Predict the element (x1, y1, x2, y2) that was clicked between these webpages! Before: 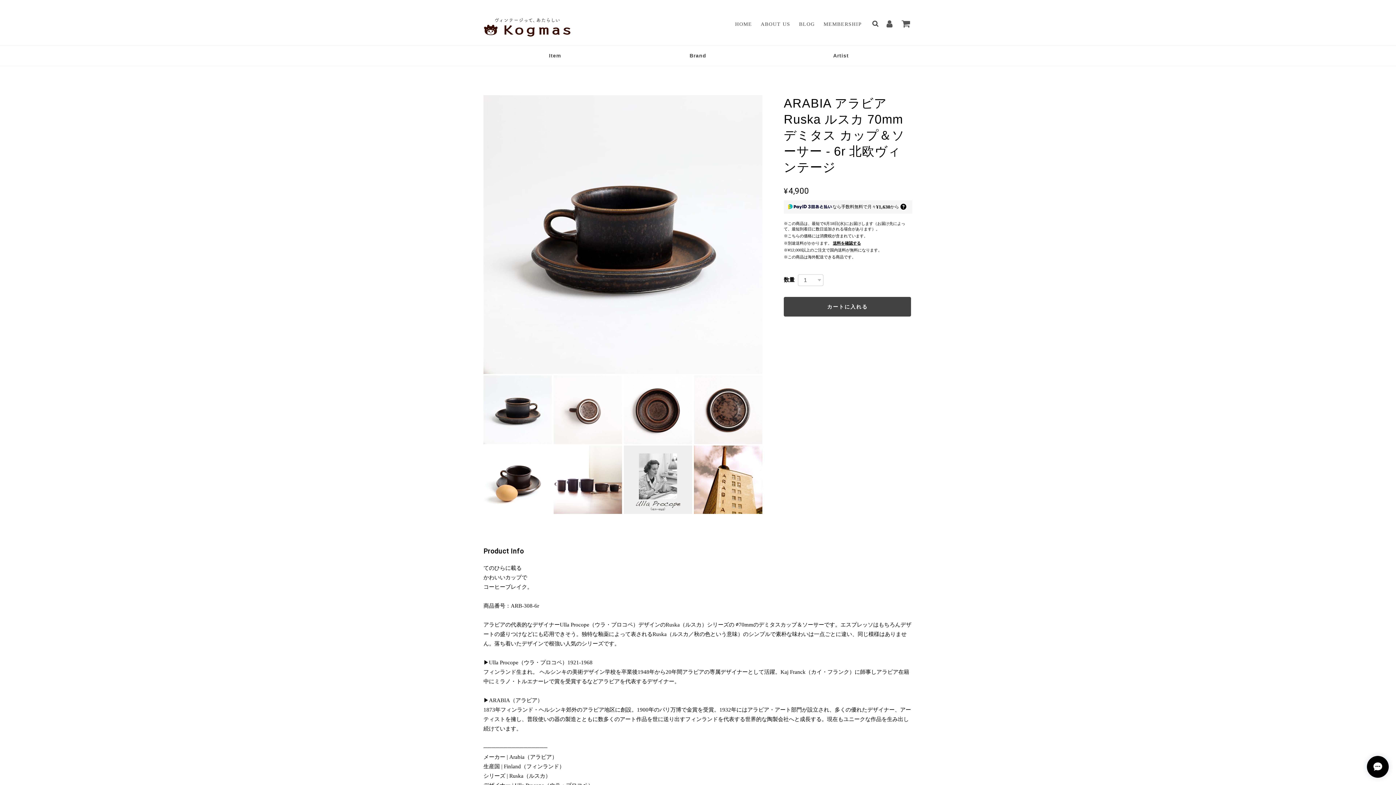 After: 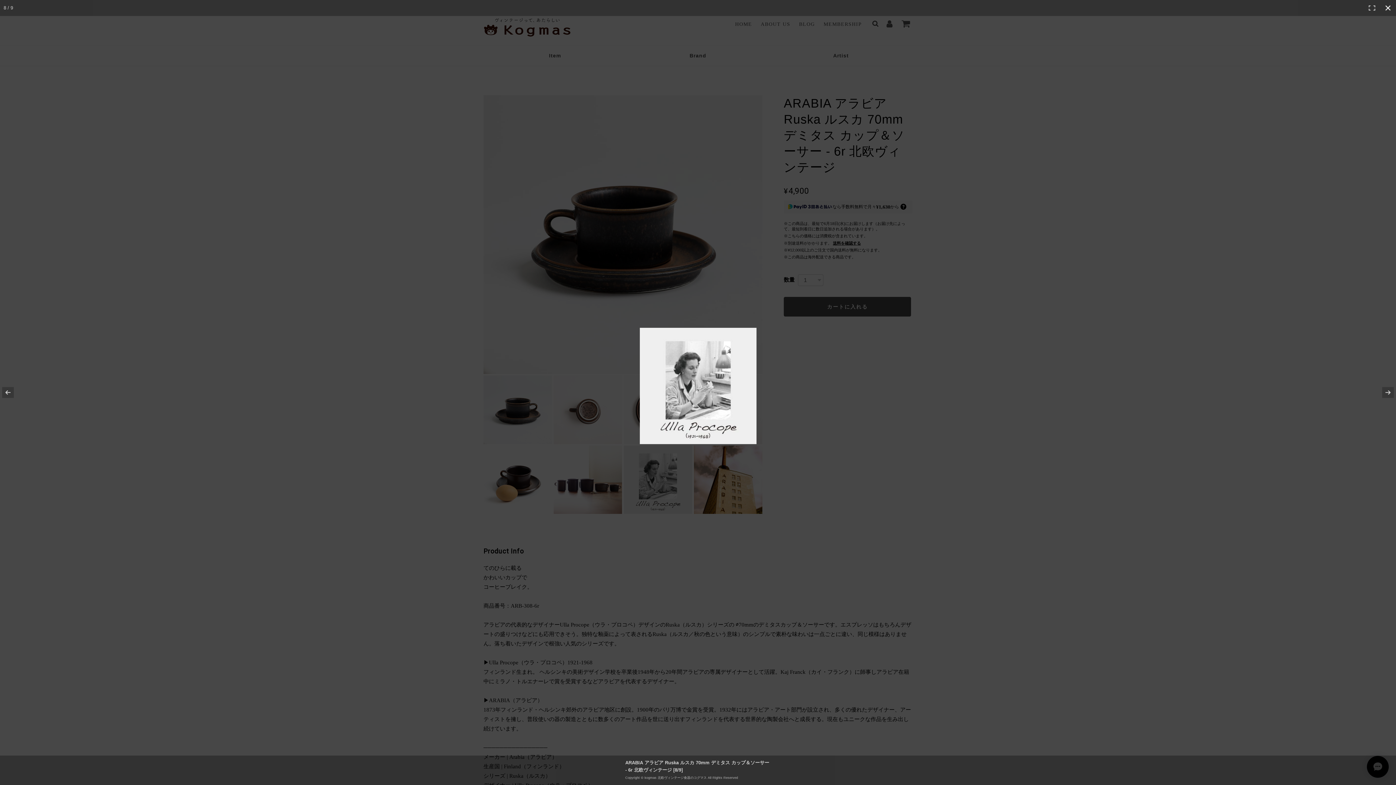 Action: bbox: (623, 507, 692, 513)